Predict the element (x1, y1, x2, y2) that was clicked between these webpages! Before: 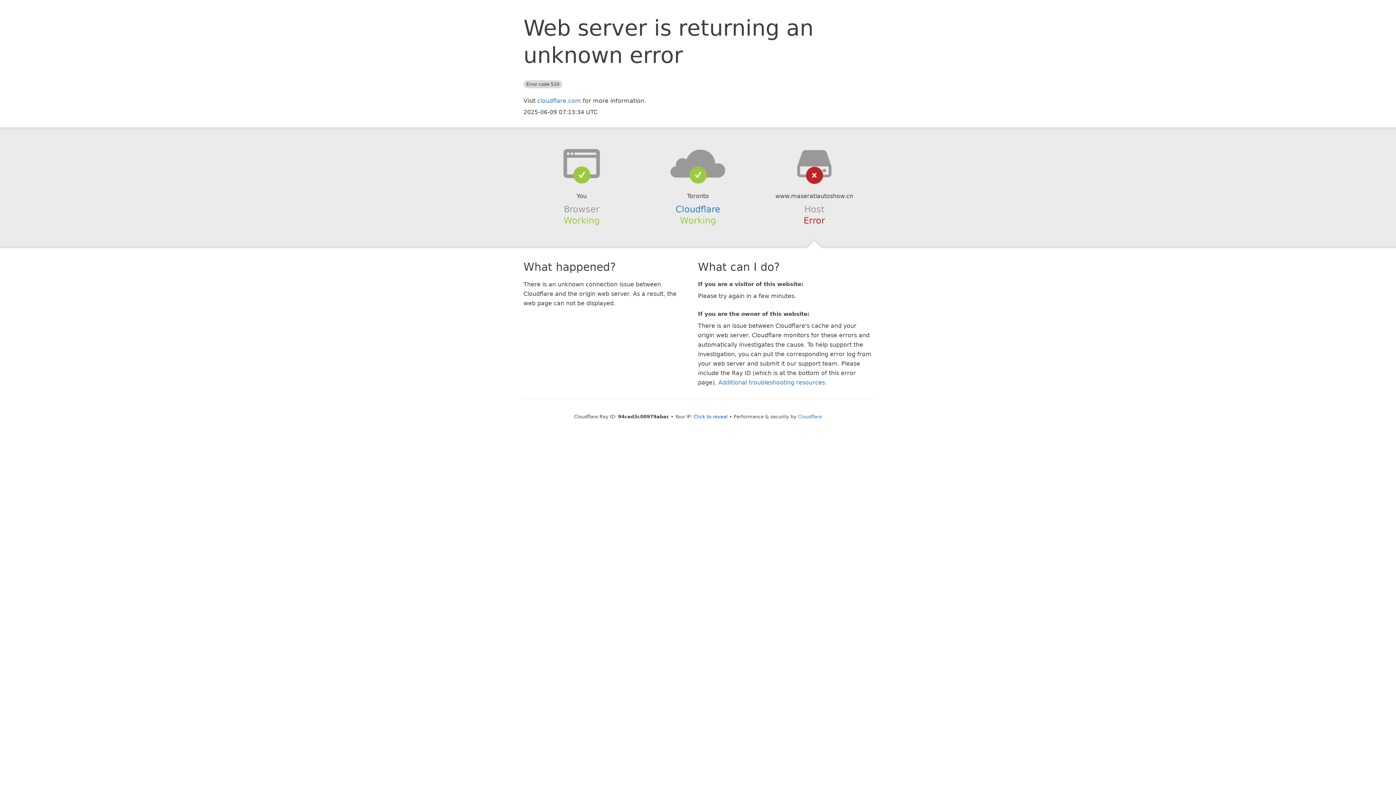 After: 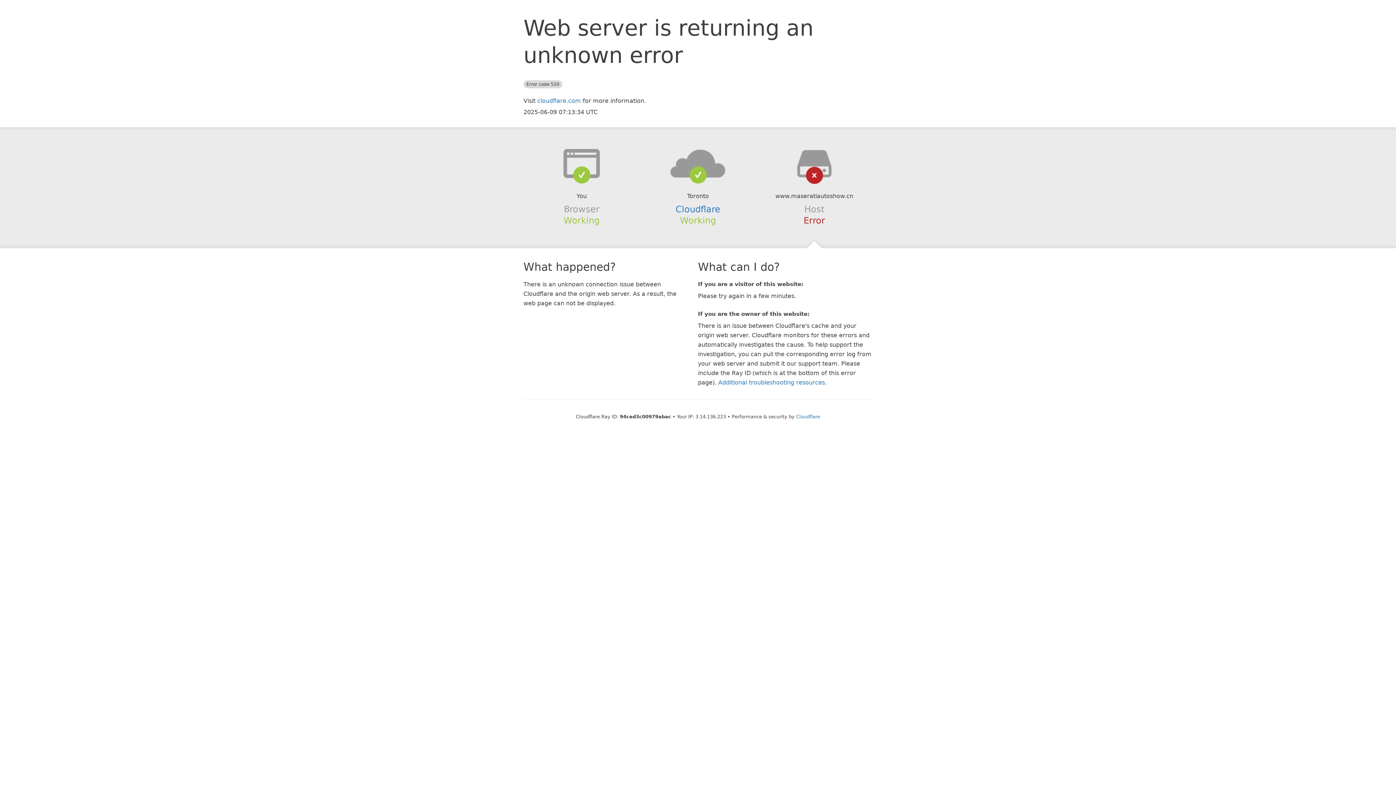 Action: label: Click to reveal bbox: (693, 414, 728, 419)